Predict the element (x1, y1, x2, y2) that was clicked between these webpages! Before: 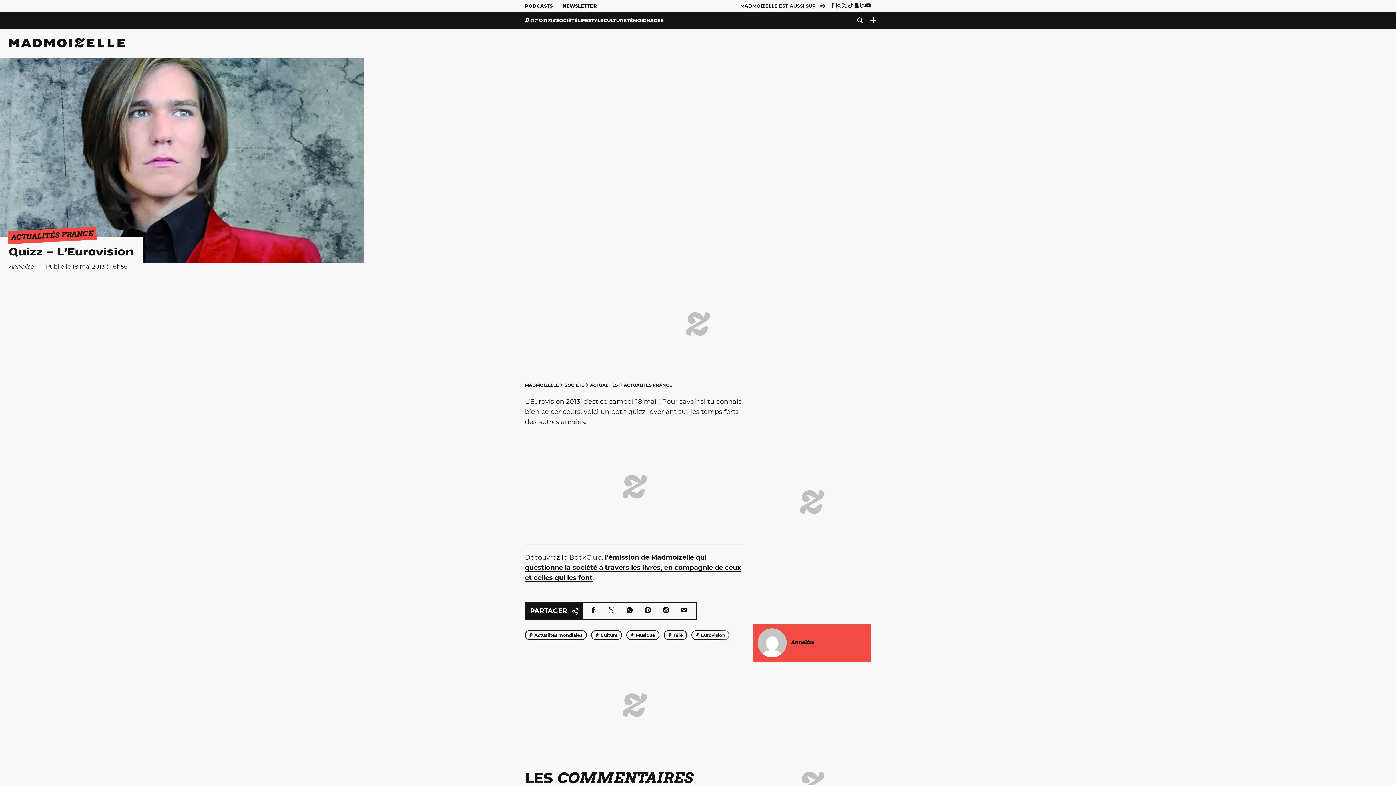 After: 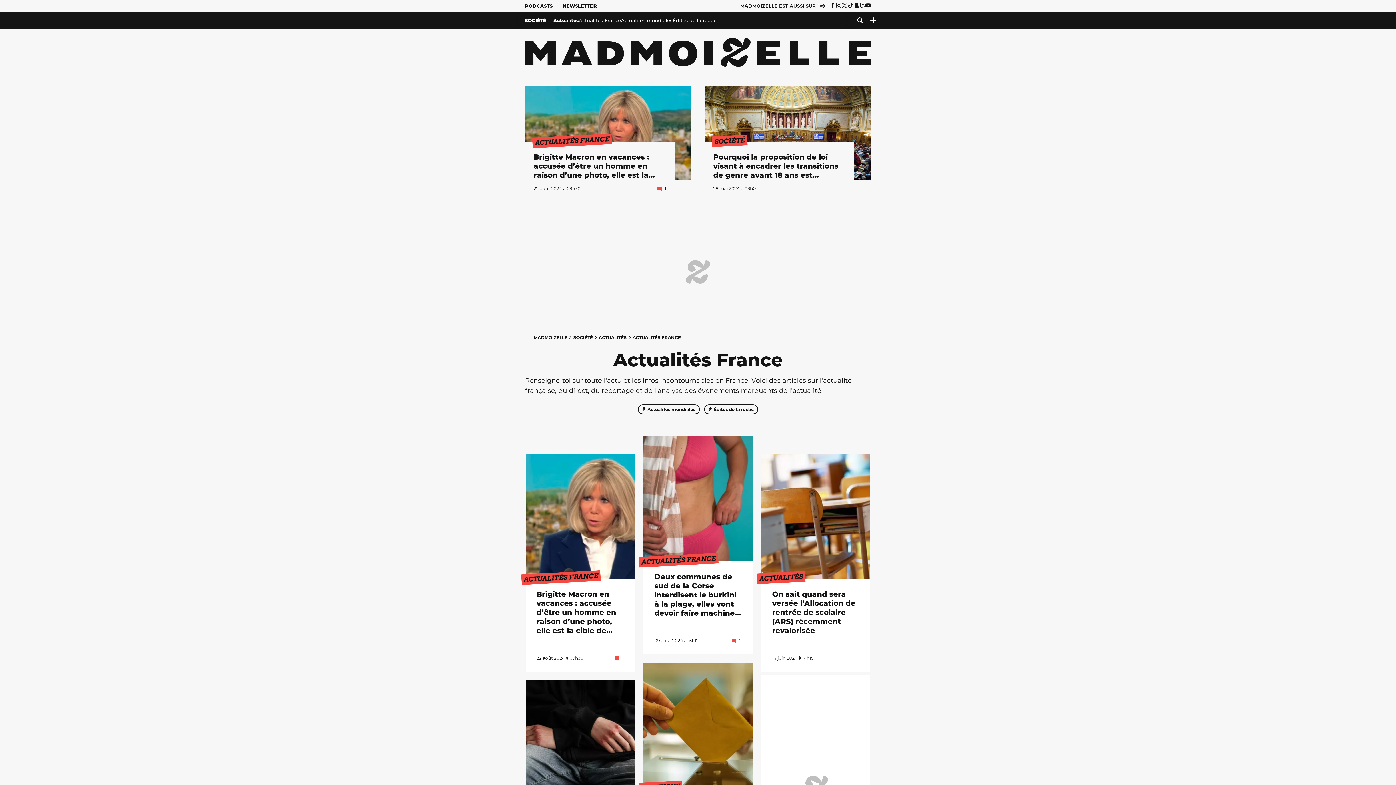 Action: bbox: (7, 226, 96, 244) label: ACTUALITÉS FRANCE